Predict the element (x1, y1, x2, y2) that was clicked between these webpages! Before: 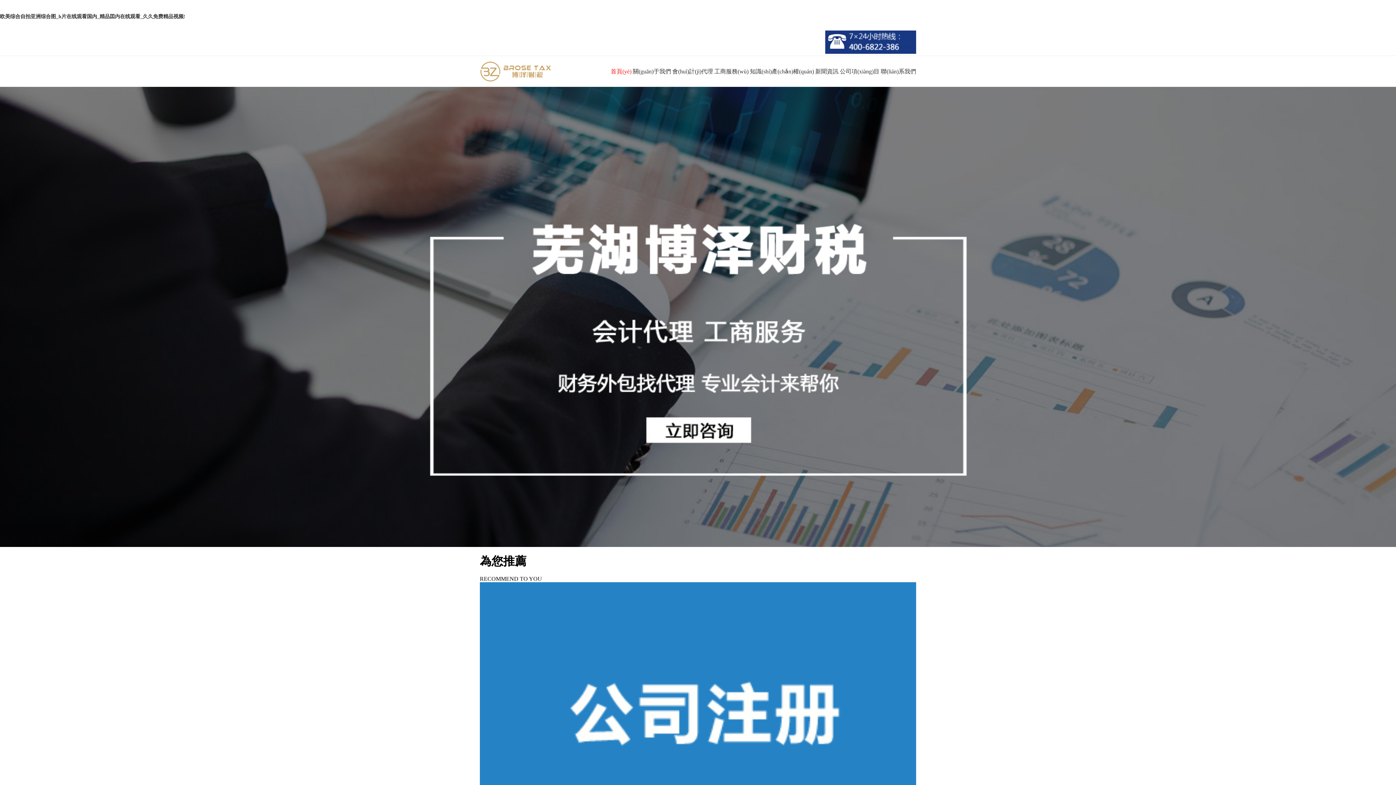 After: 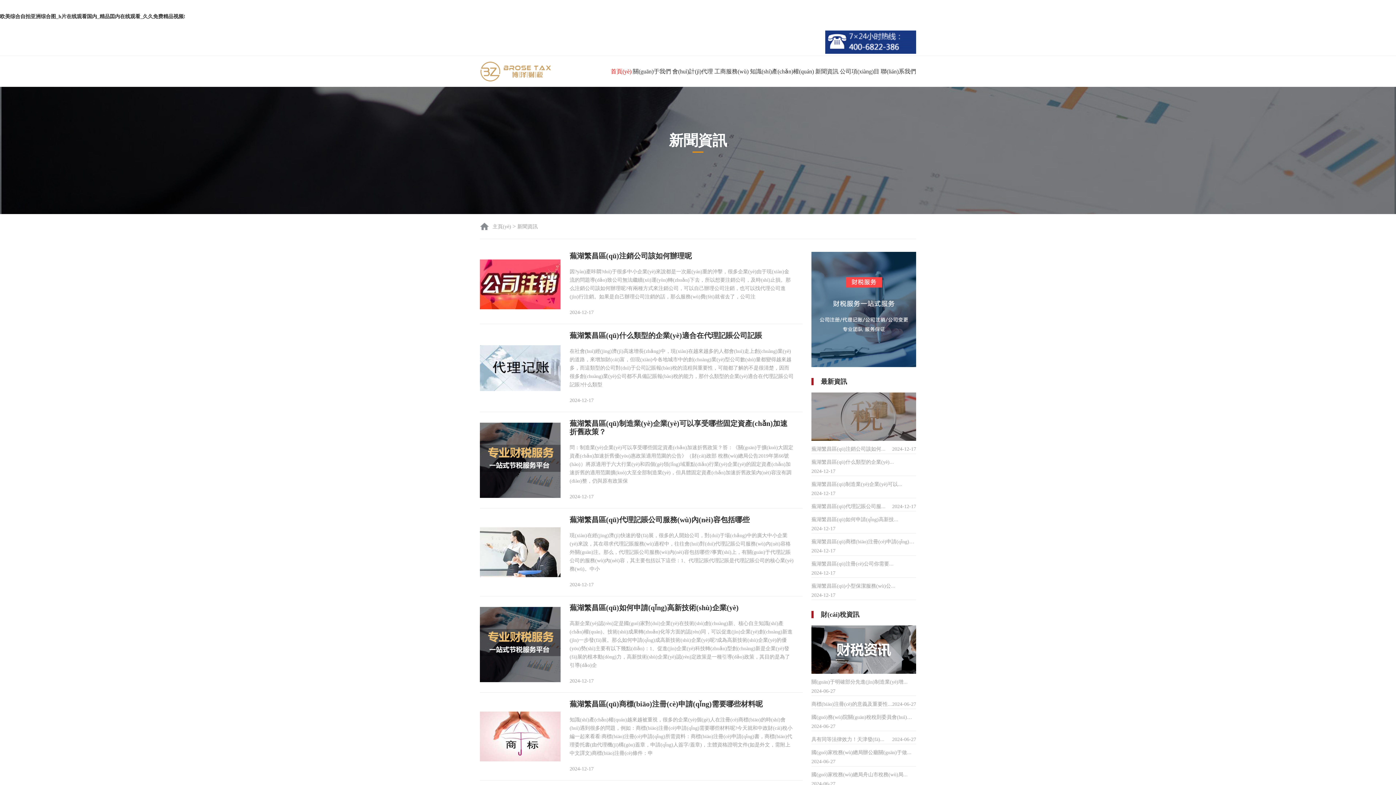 Action: bbox: (815, 68, 838, 74) label: 新聞資訊